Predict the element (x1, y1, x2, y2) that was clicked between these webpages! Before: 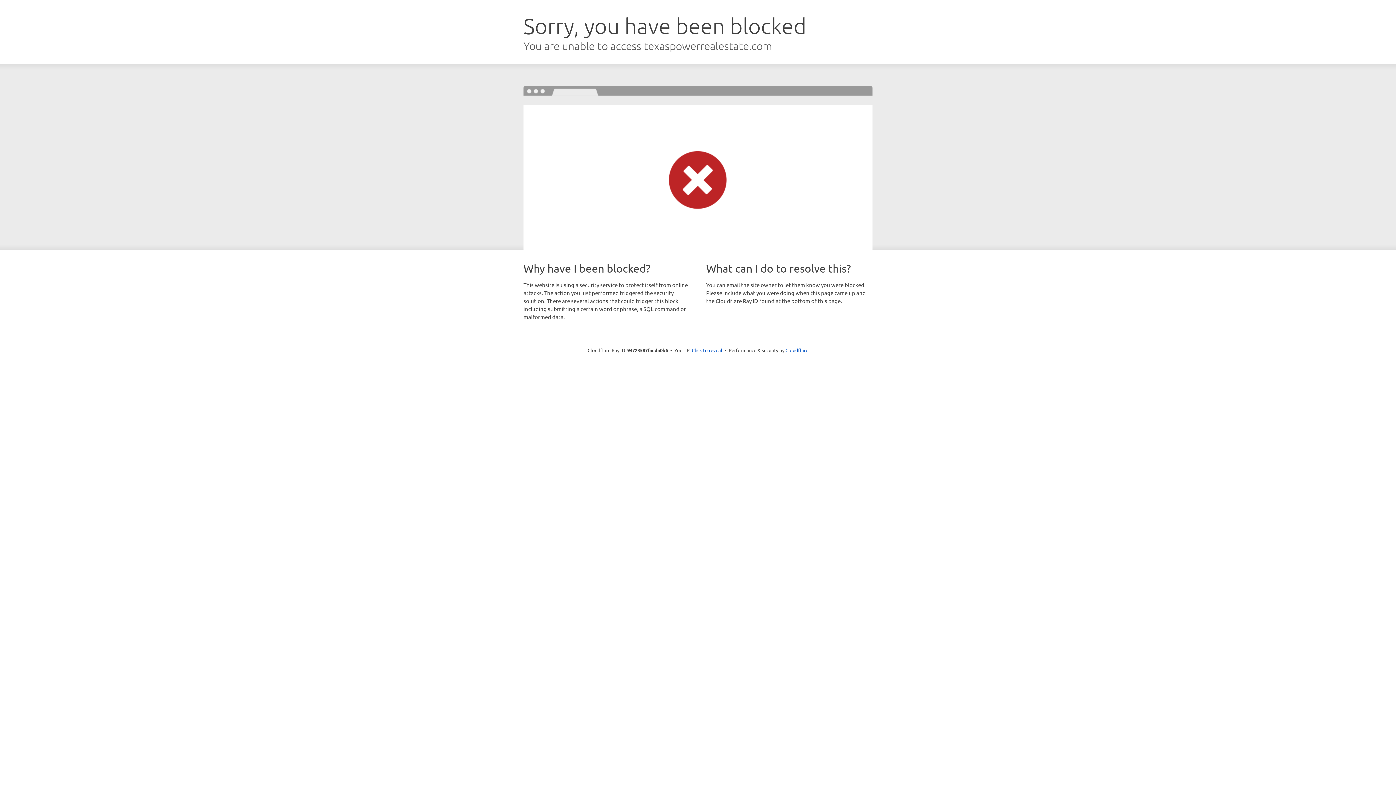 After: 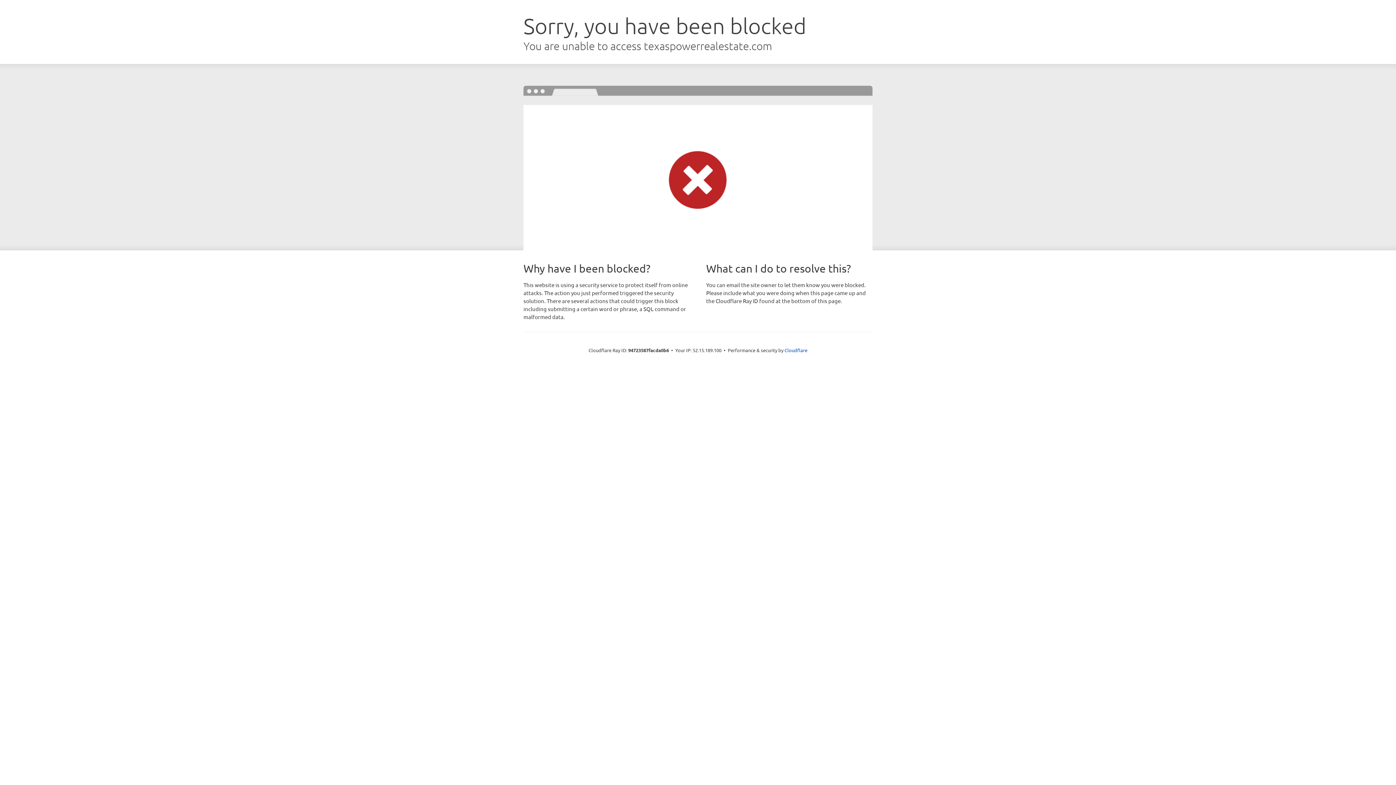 Action: label: Click to reveal bbox: (692, 346, 722, 353)